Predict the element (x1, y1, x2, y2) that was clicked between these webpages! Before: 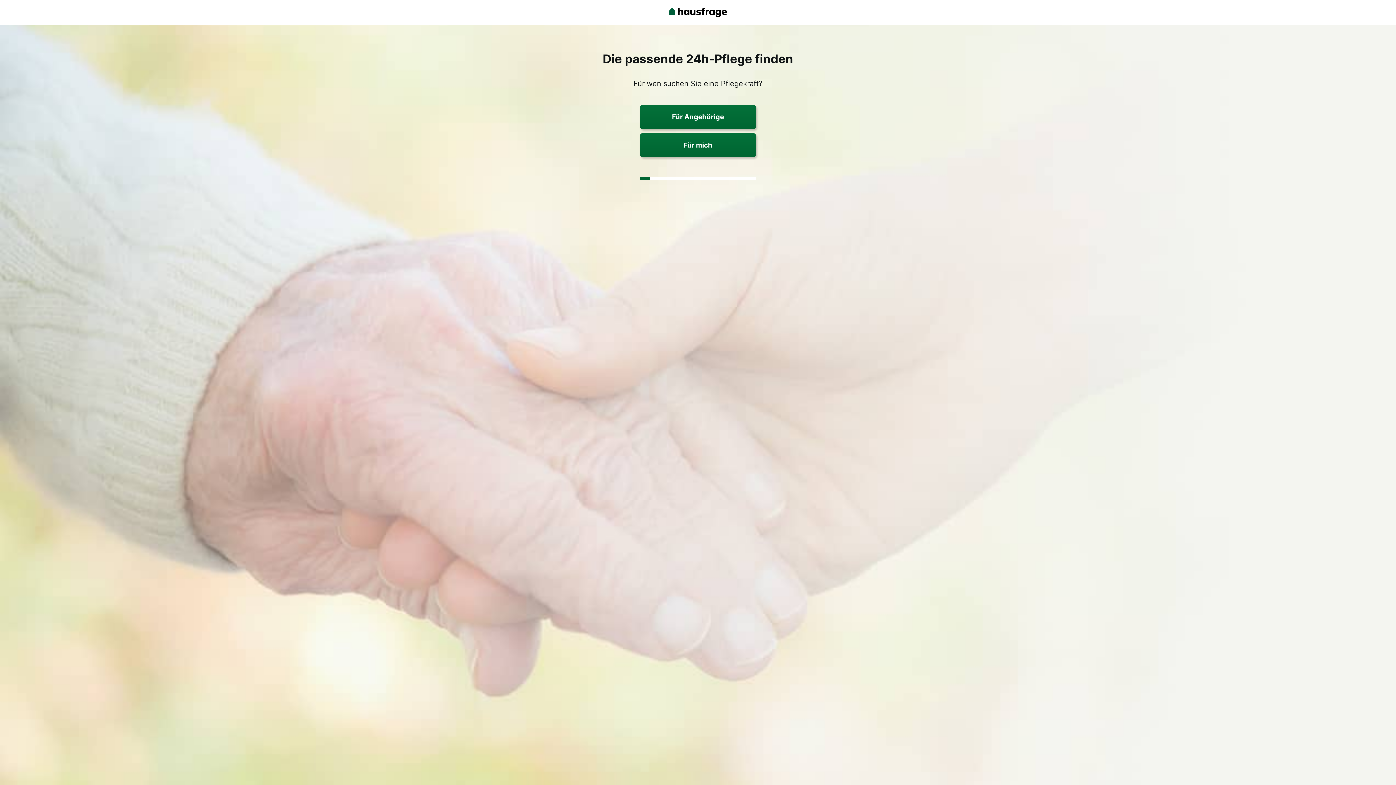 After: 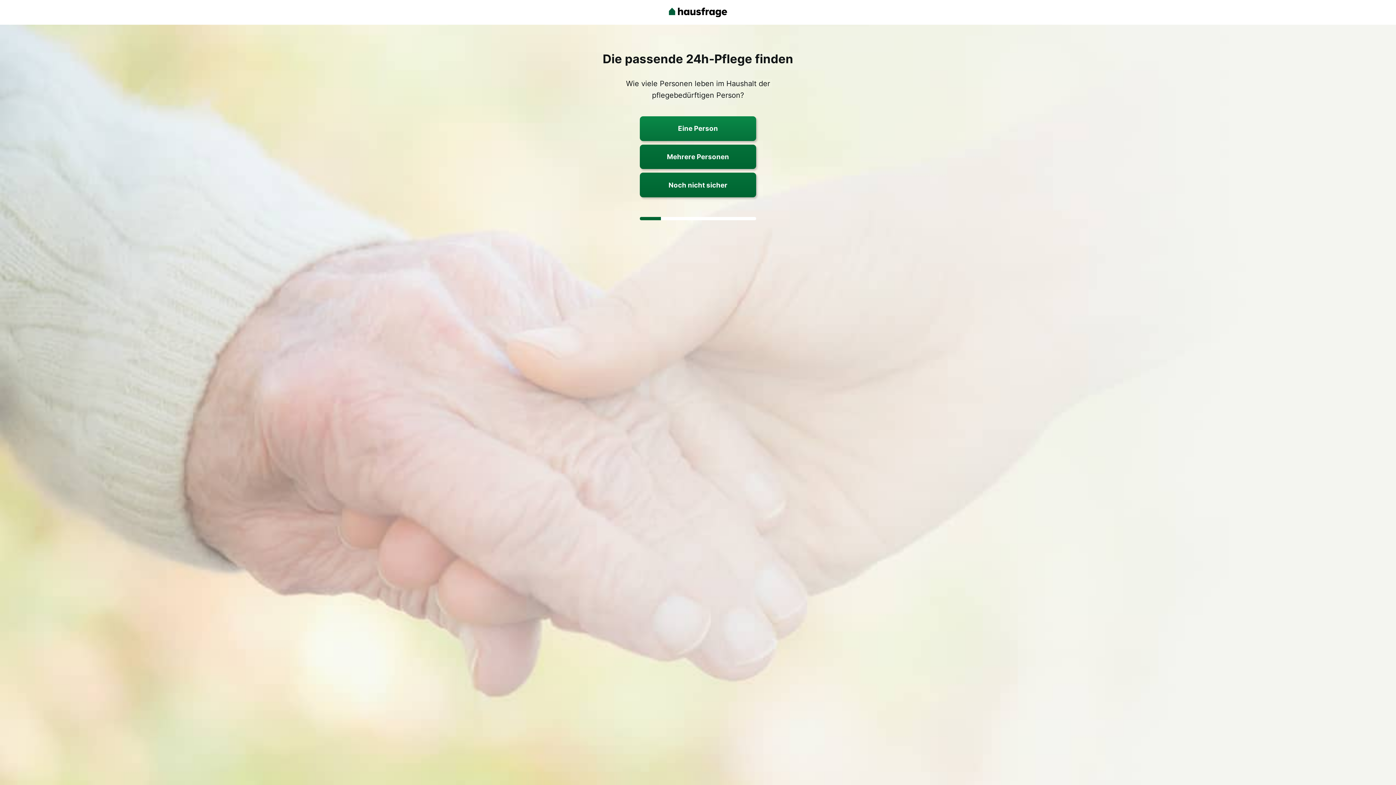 Action: label: Für Angehörige bbox: (640, 104, 756, 129)